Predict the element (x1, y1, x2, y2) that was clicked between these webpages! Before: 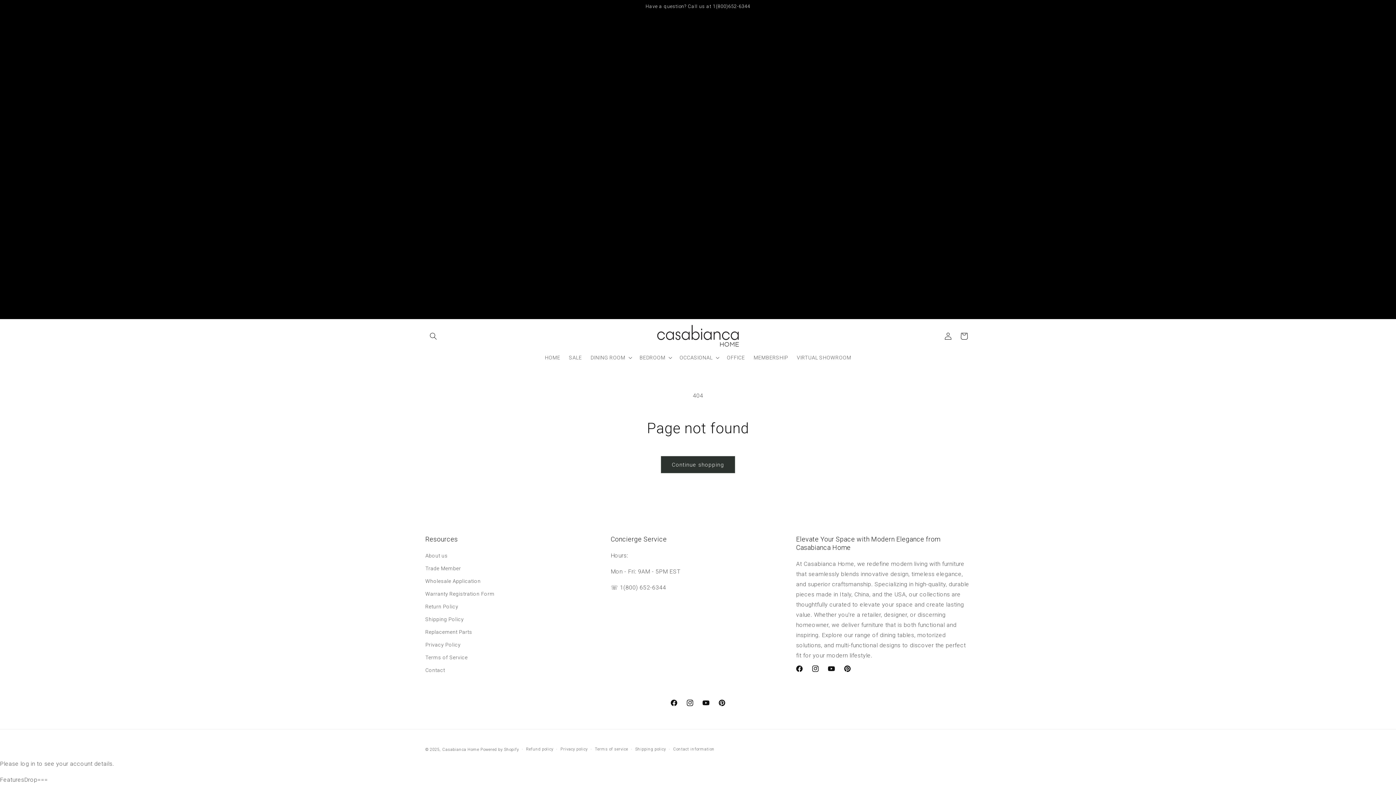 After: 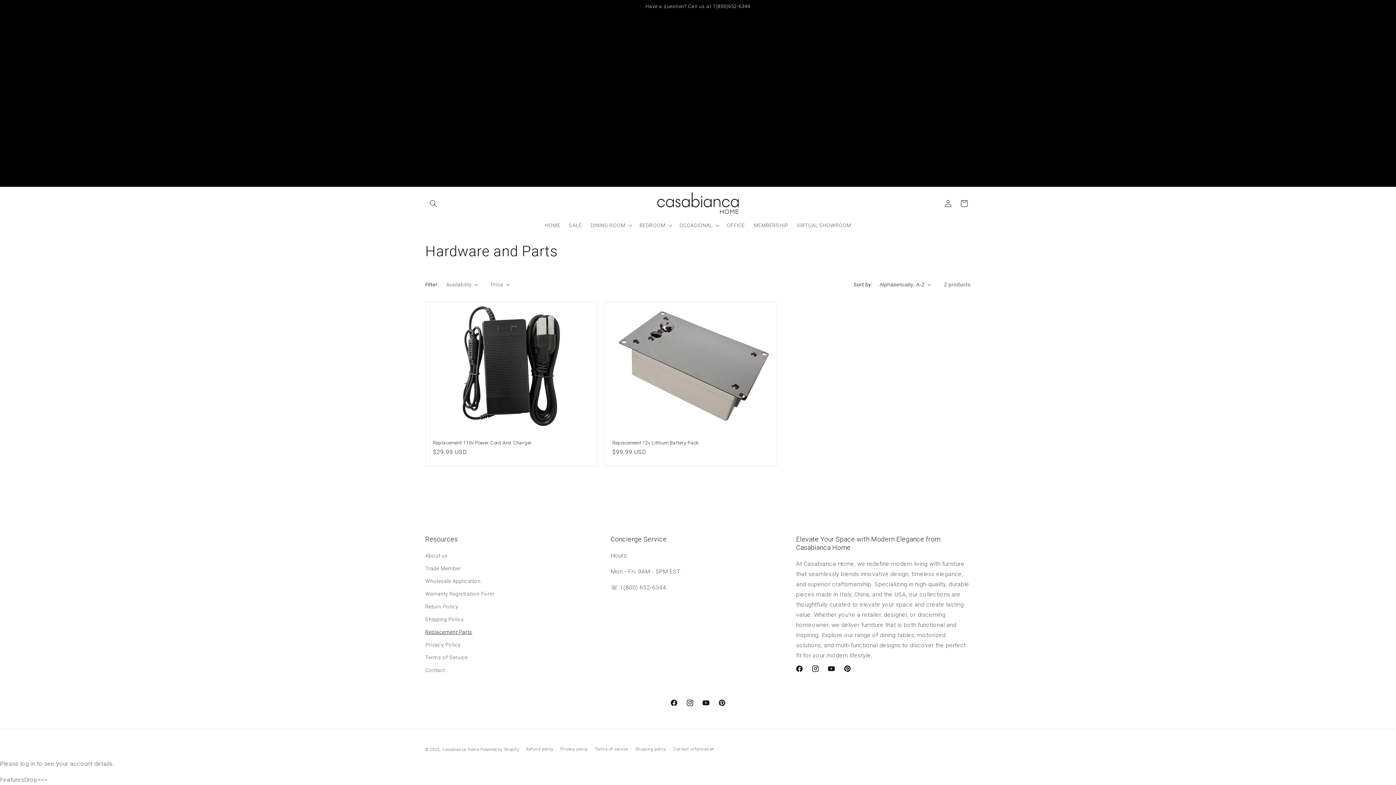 Action: bbox: (425, 626, 472, 638) label: Replacement Parts